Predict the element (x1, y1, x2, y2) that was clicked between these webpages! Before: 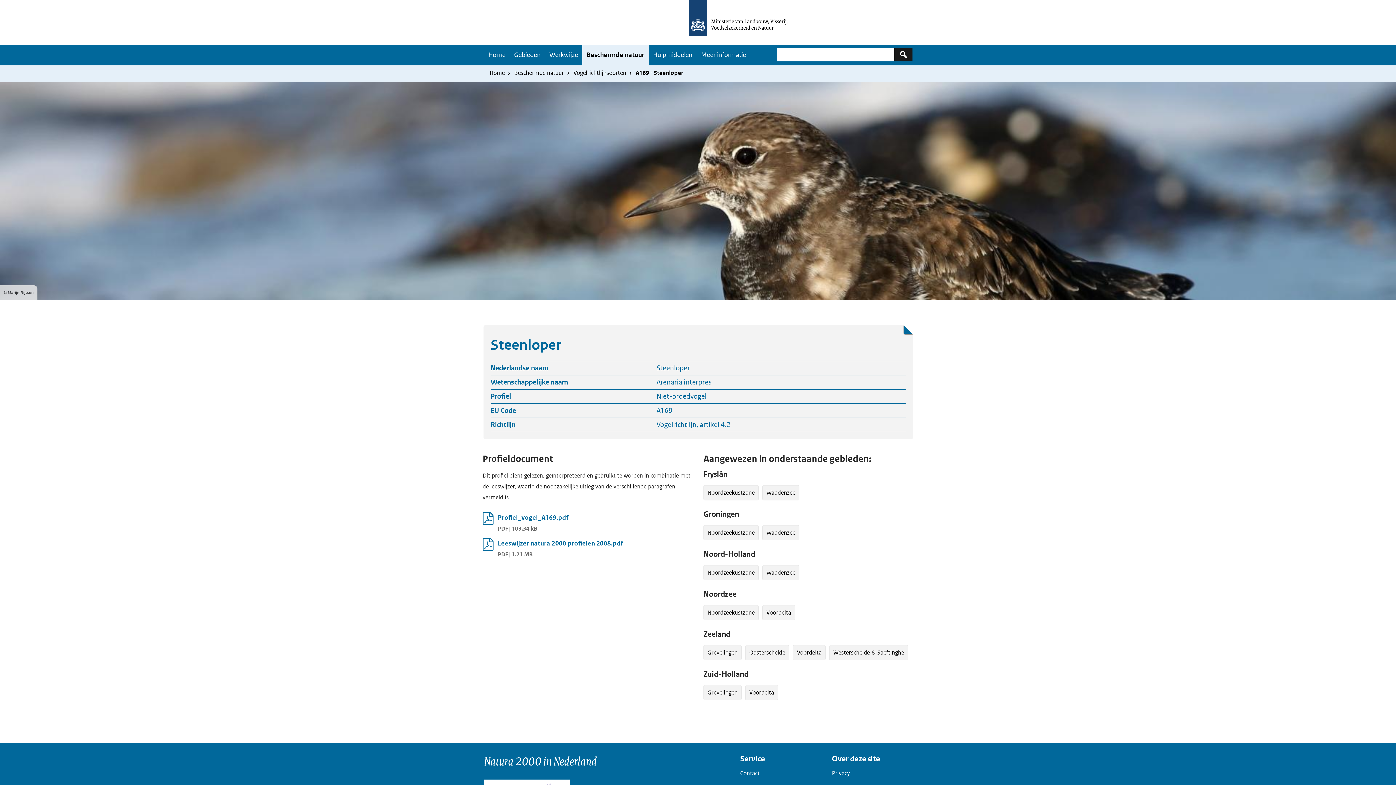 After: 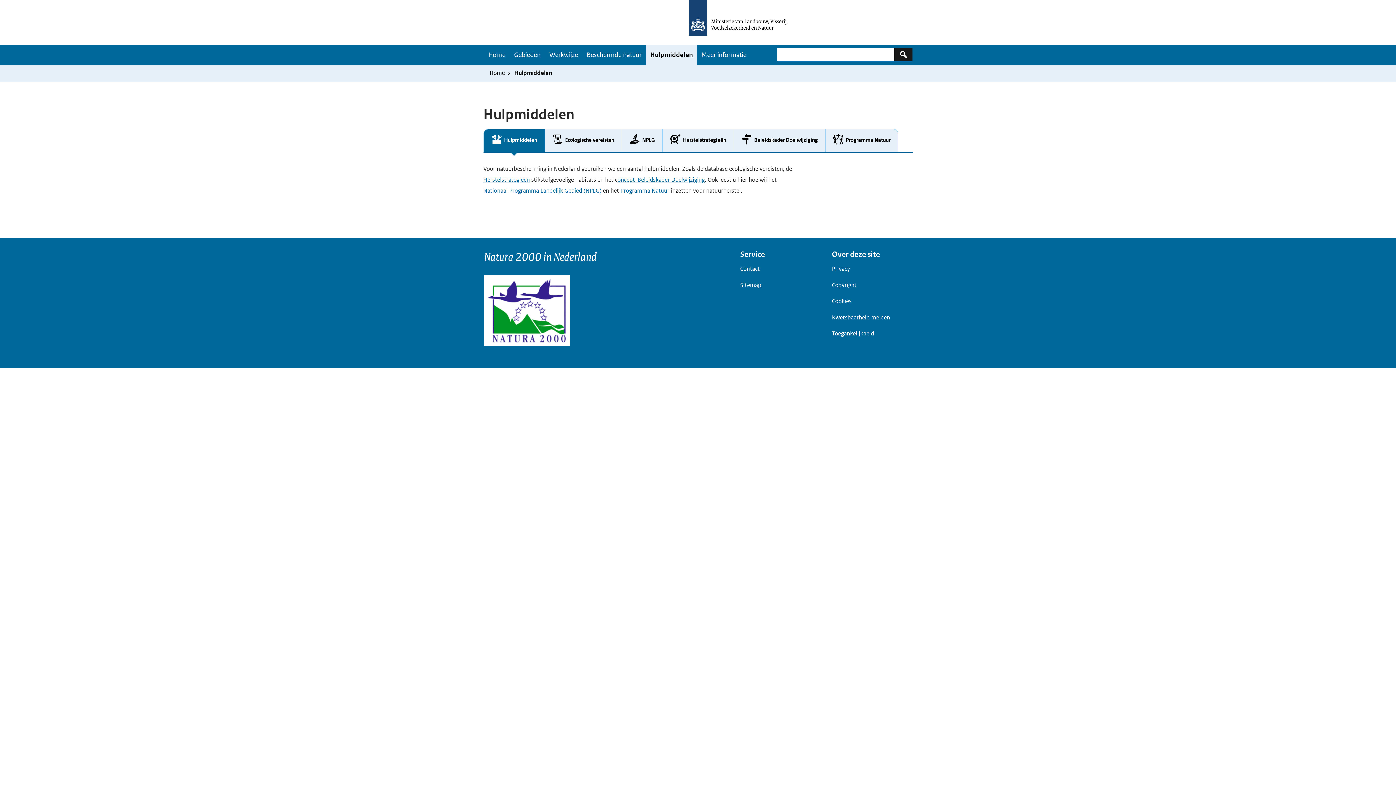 Action: bbox: (648, 45, 696, 65) label: Hulpmiddelen